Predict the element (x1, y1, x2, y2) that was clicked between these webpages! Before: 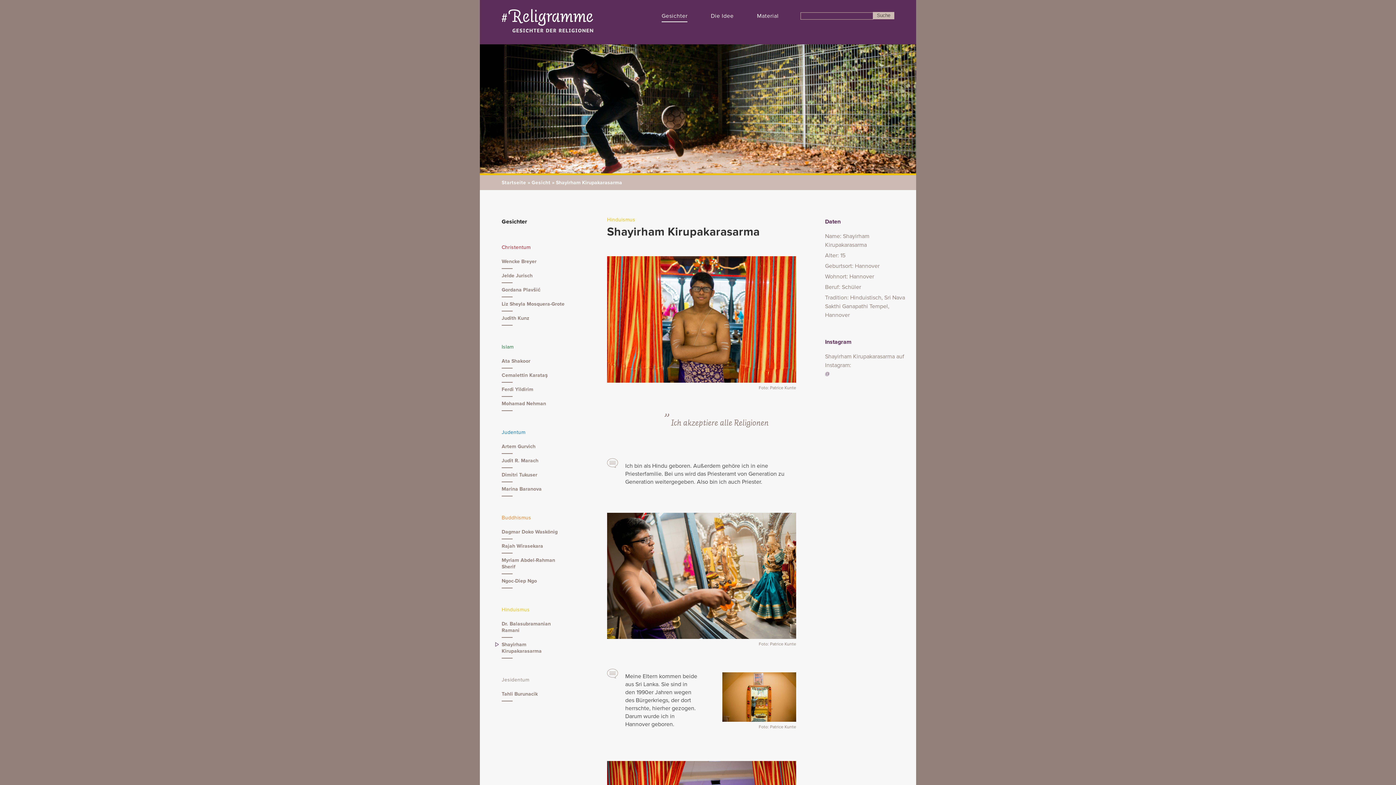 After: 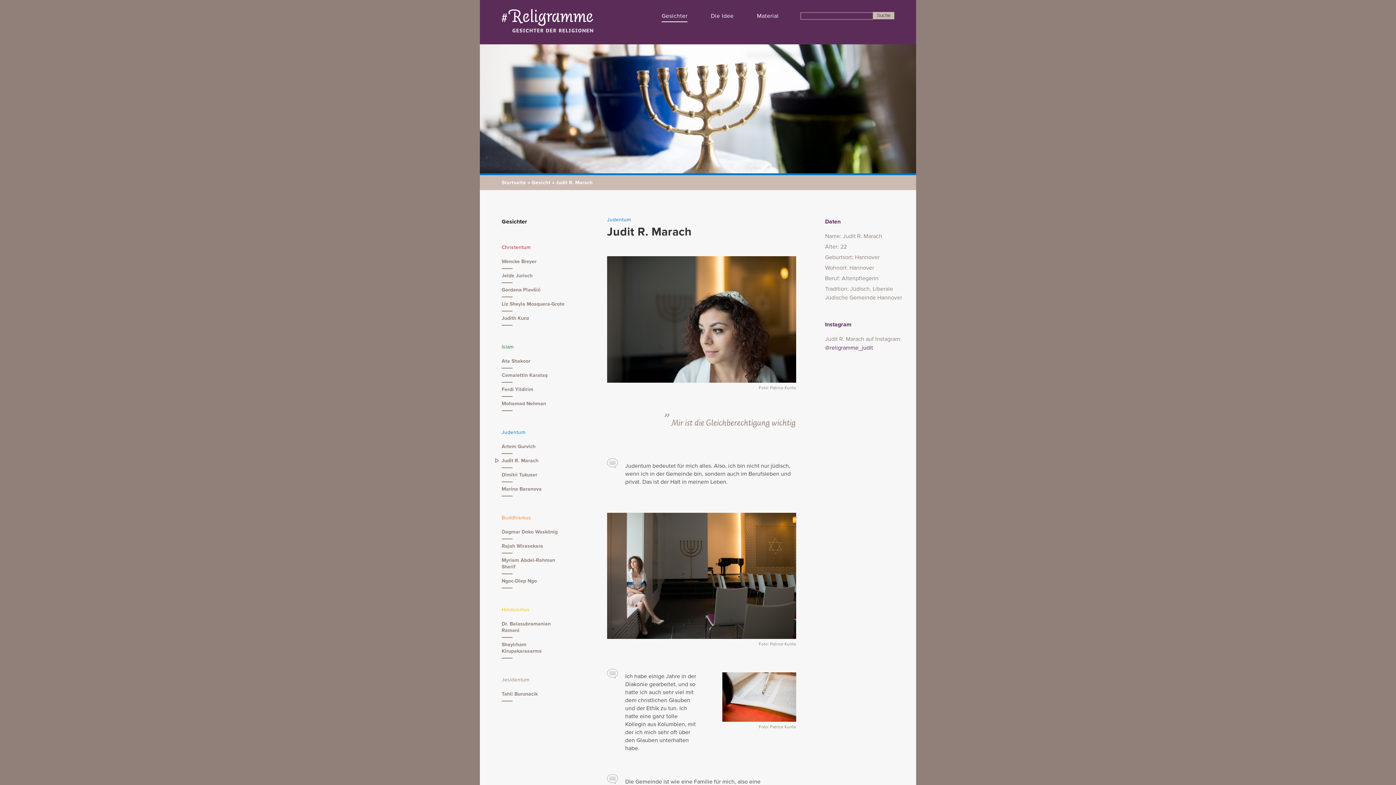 Action: label: Judit R. Marach bbox: (501, 457, 565, 464)